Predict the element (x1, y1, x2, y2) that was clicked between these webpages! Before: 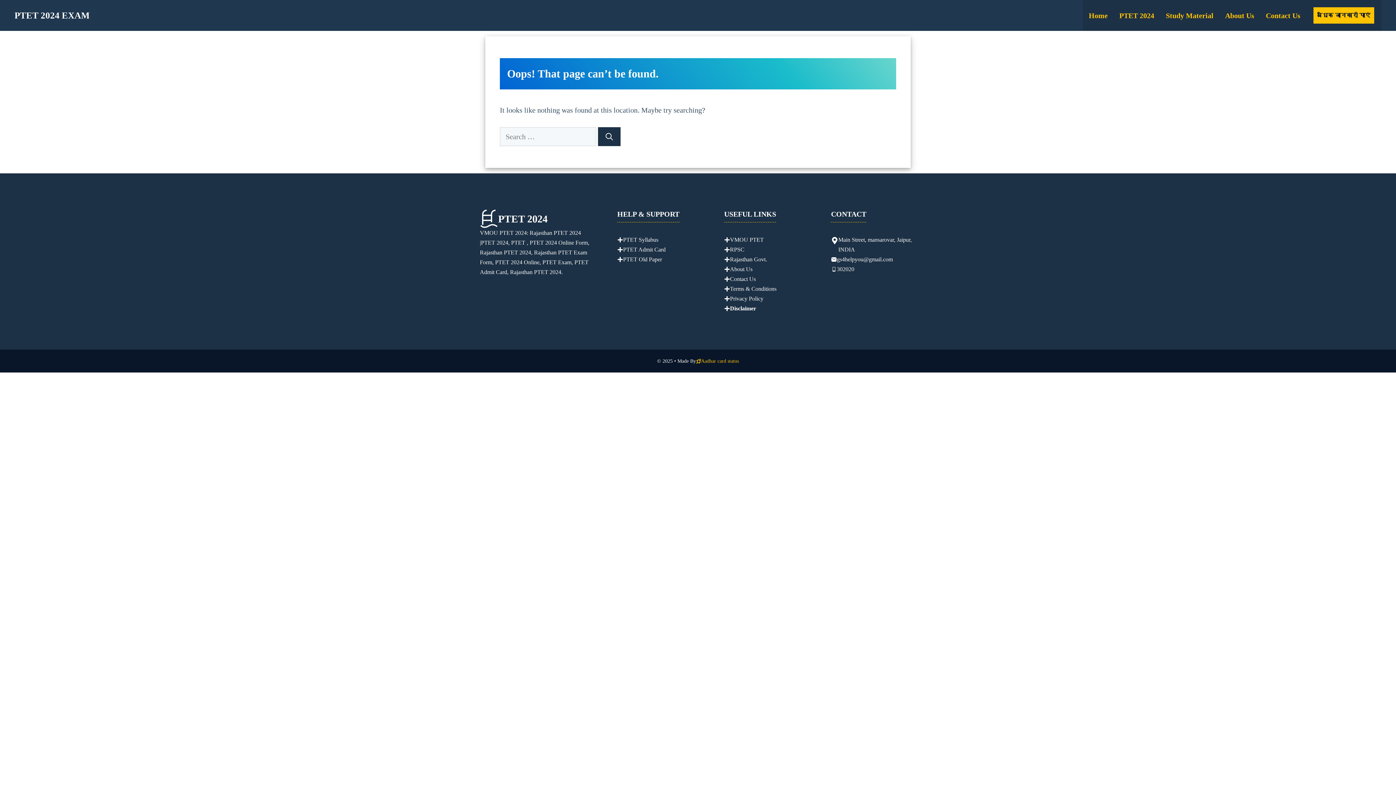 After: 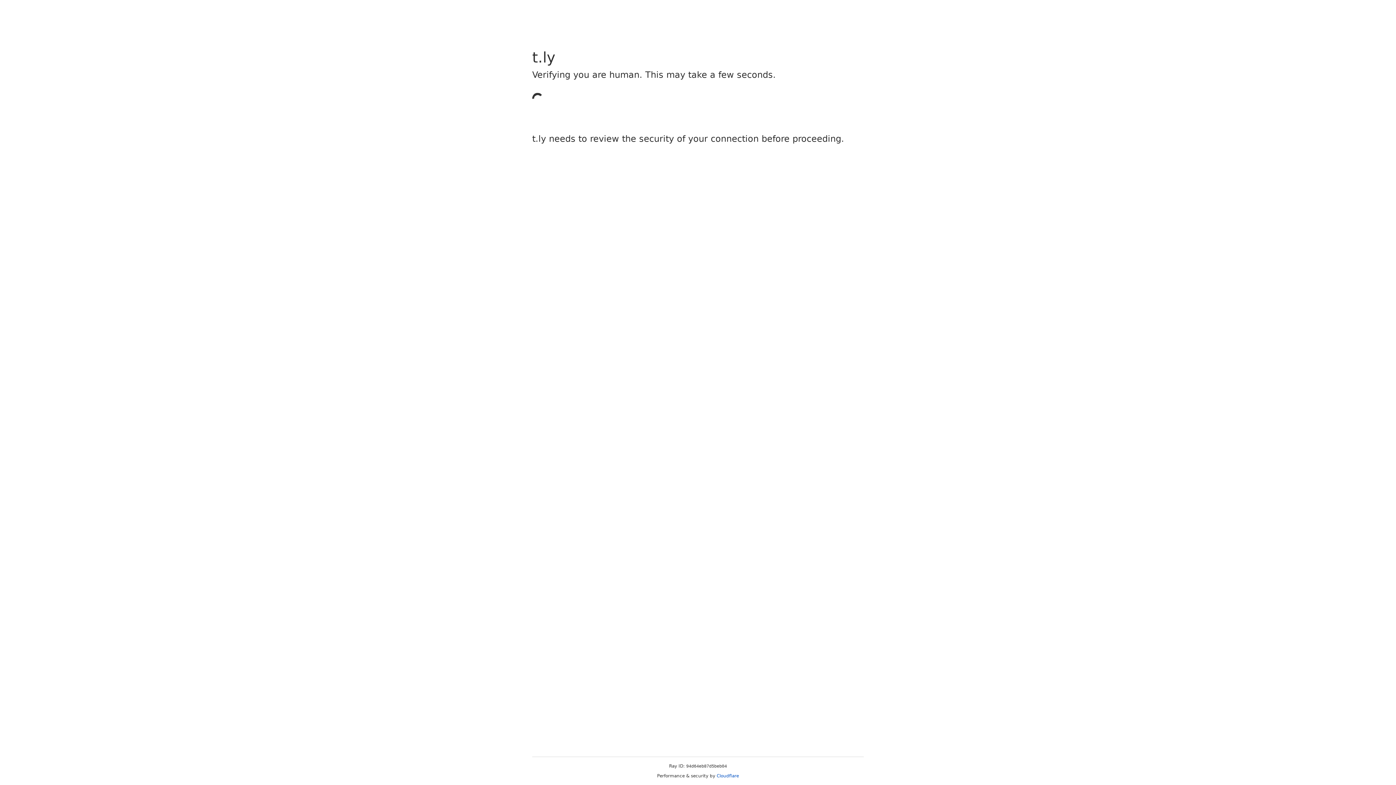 Action: bbox: (701, 358, 739, 364) label: Aadhar card status